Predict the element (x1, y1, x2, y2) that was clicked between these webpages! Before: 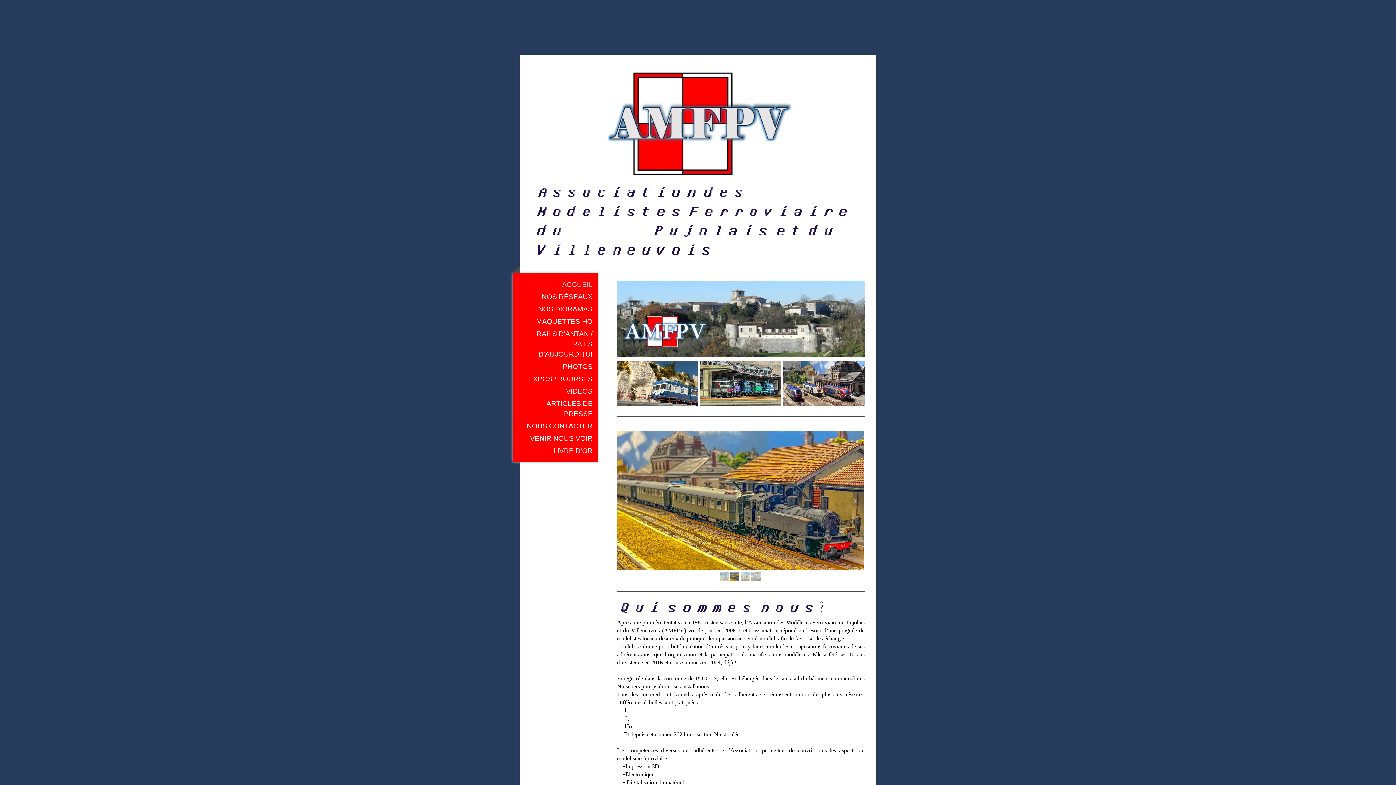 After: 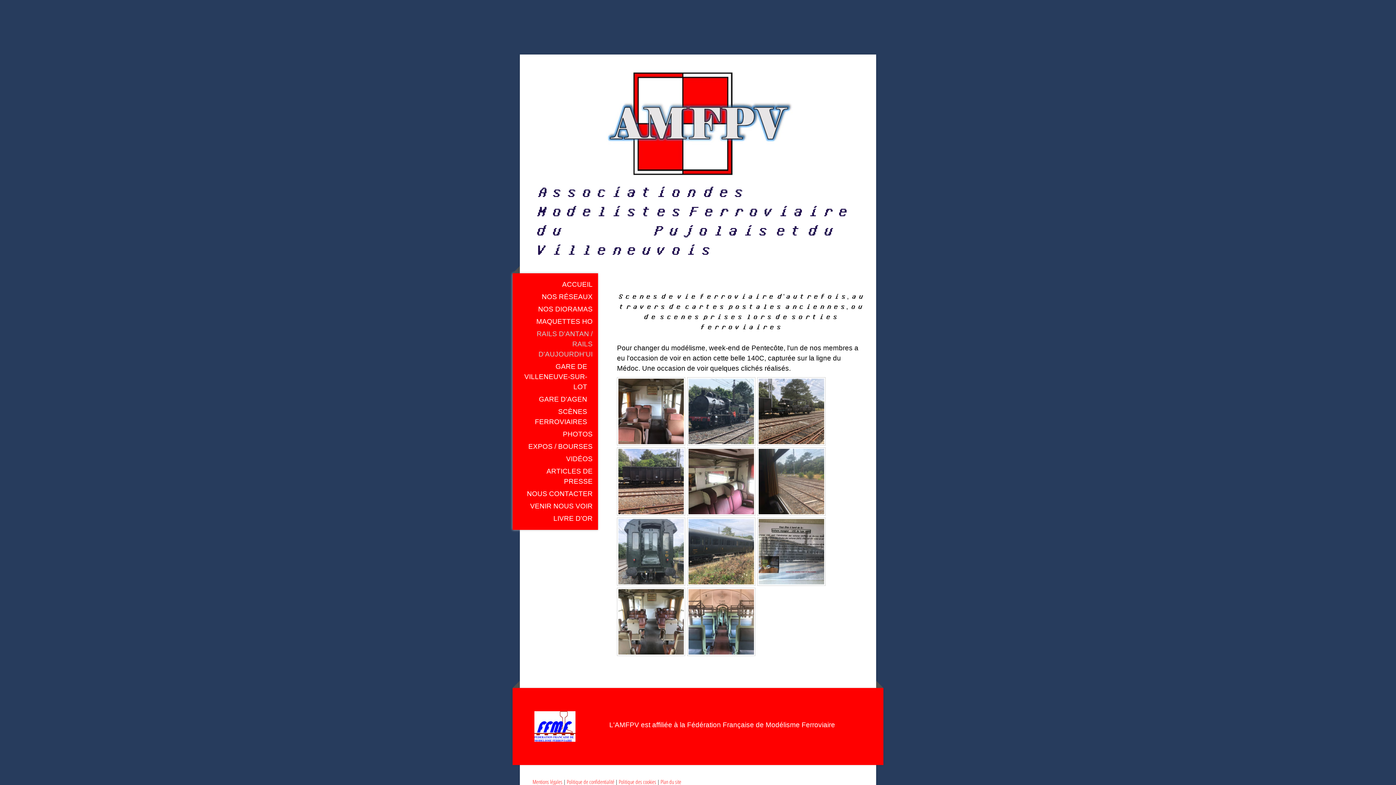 Action: bbox: (512, 327, 598, 360) label: RAILS D'ANTAN / RAILS D'AUJOURDH'UI